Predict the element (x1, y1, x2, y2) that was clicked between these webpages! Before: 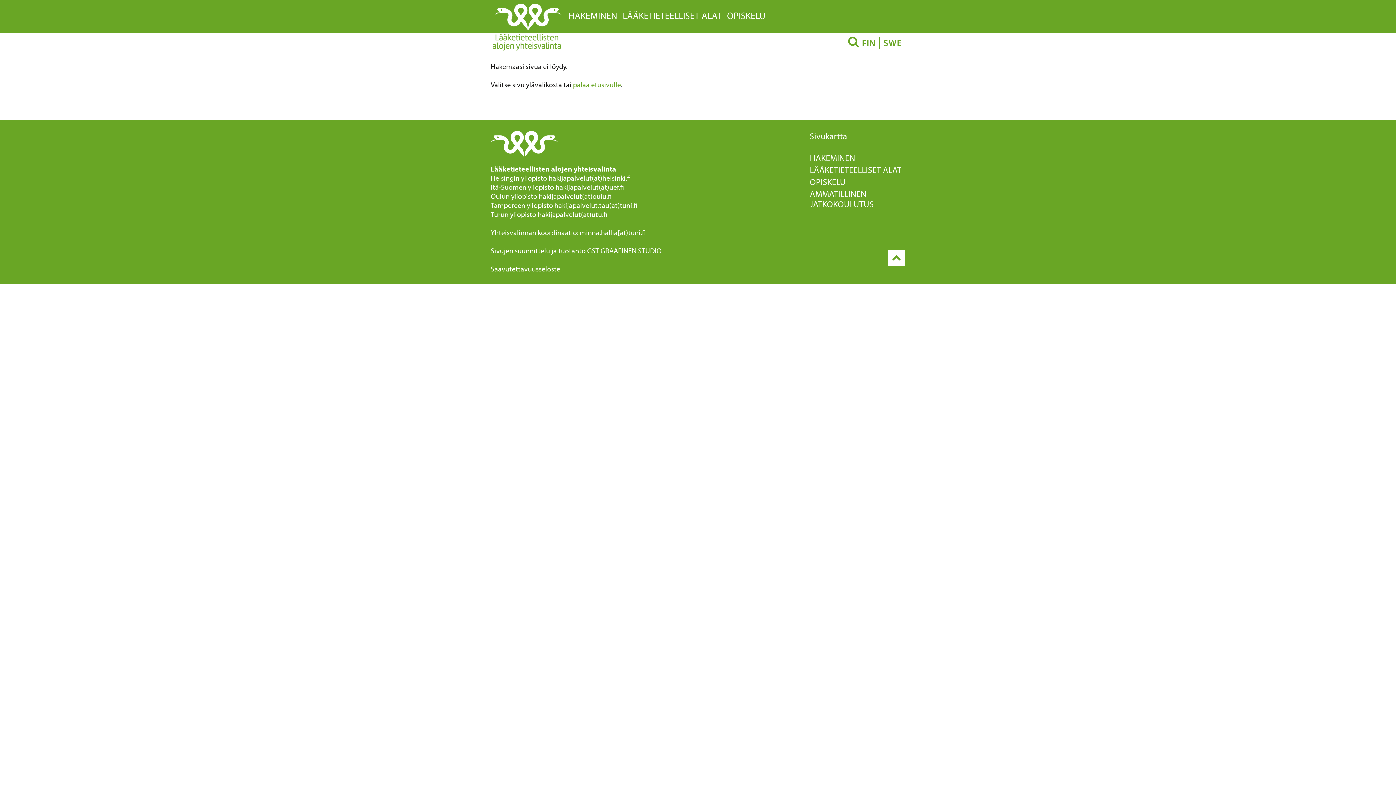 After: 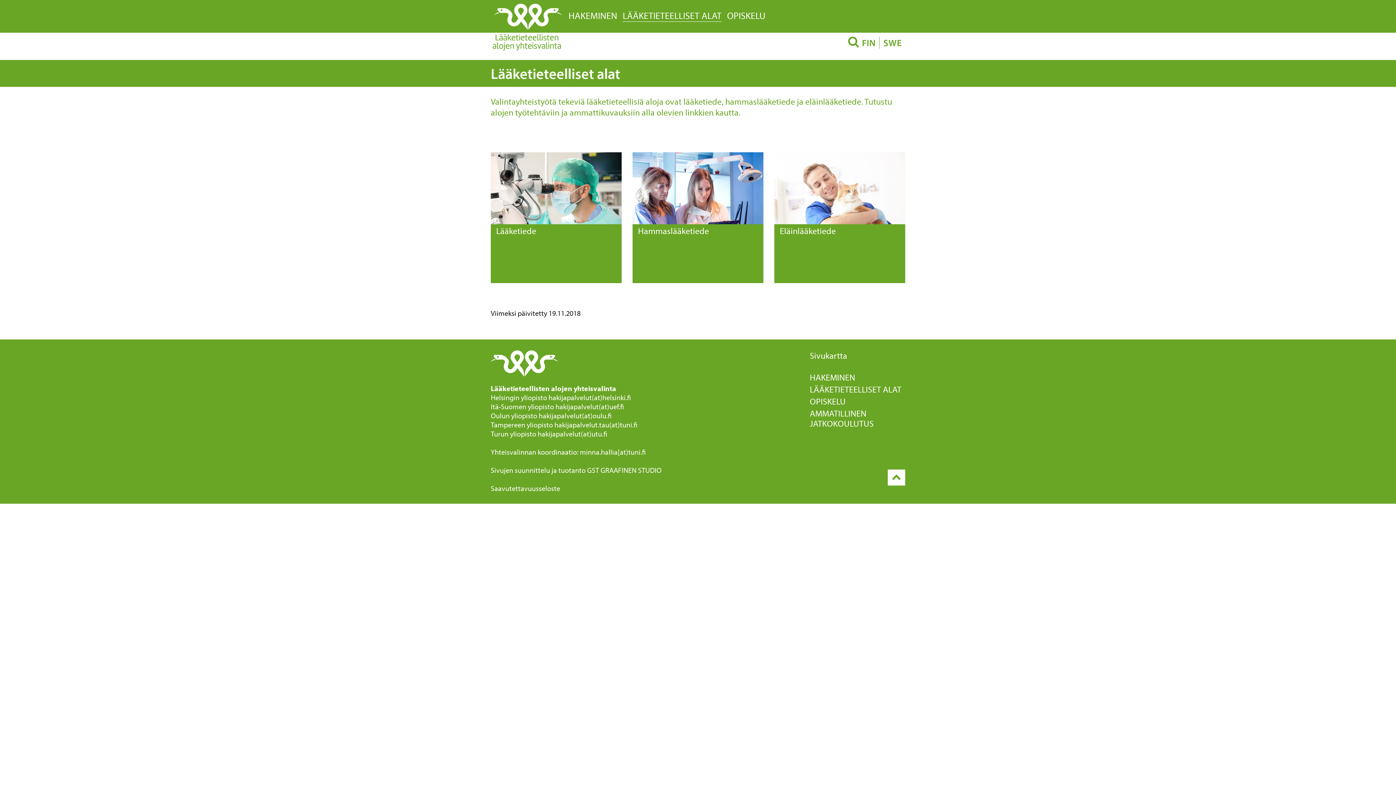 Action: bbox: (621, 0, 722, 31) label: LÄÄKETIETEELLISET ALAT